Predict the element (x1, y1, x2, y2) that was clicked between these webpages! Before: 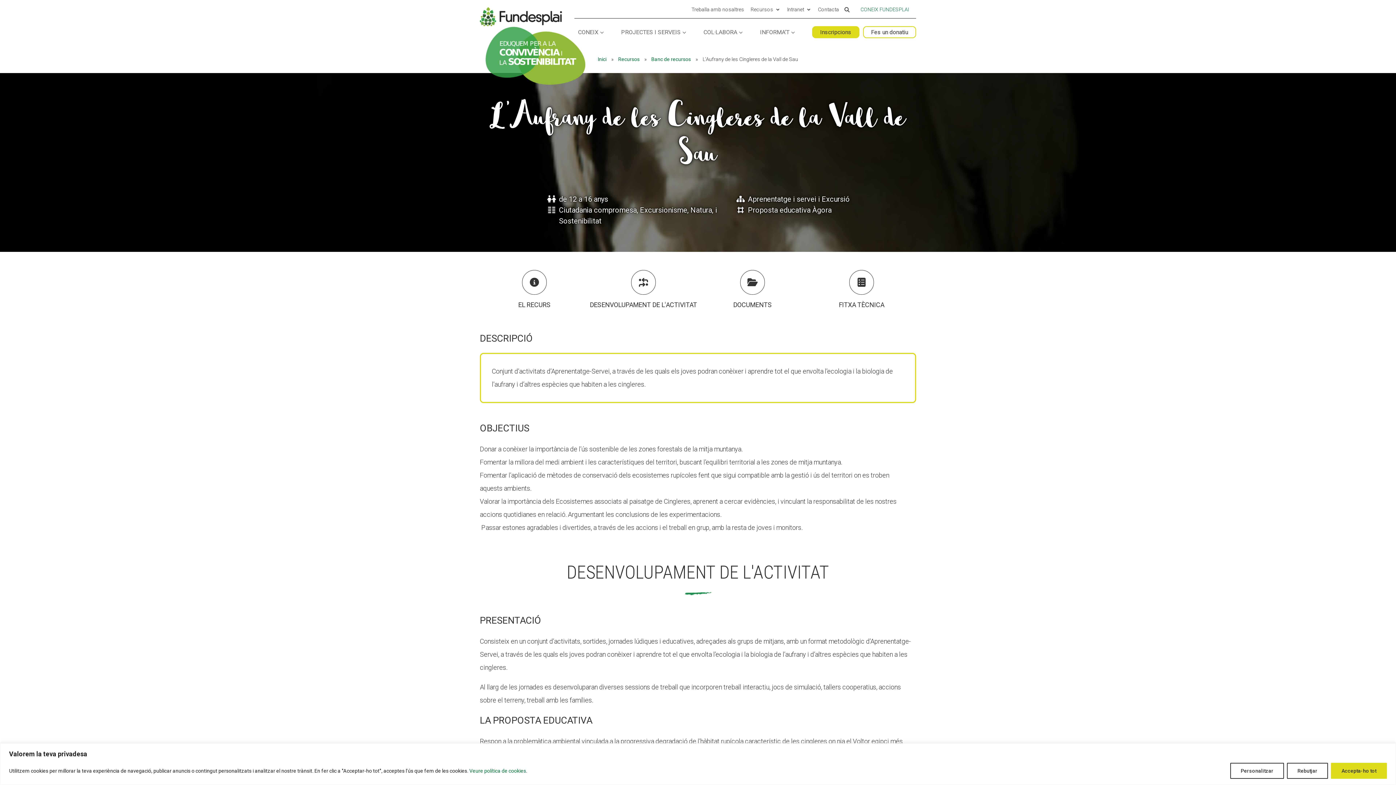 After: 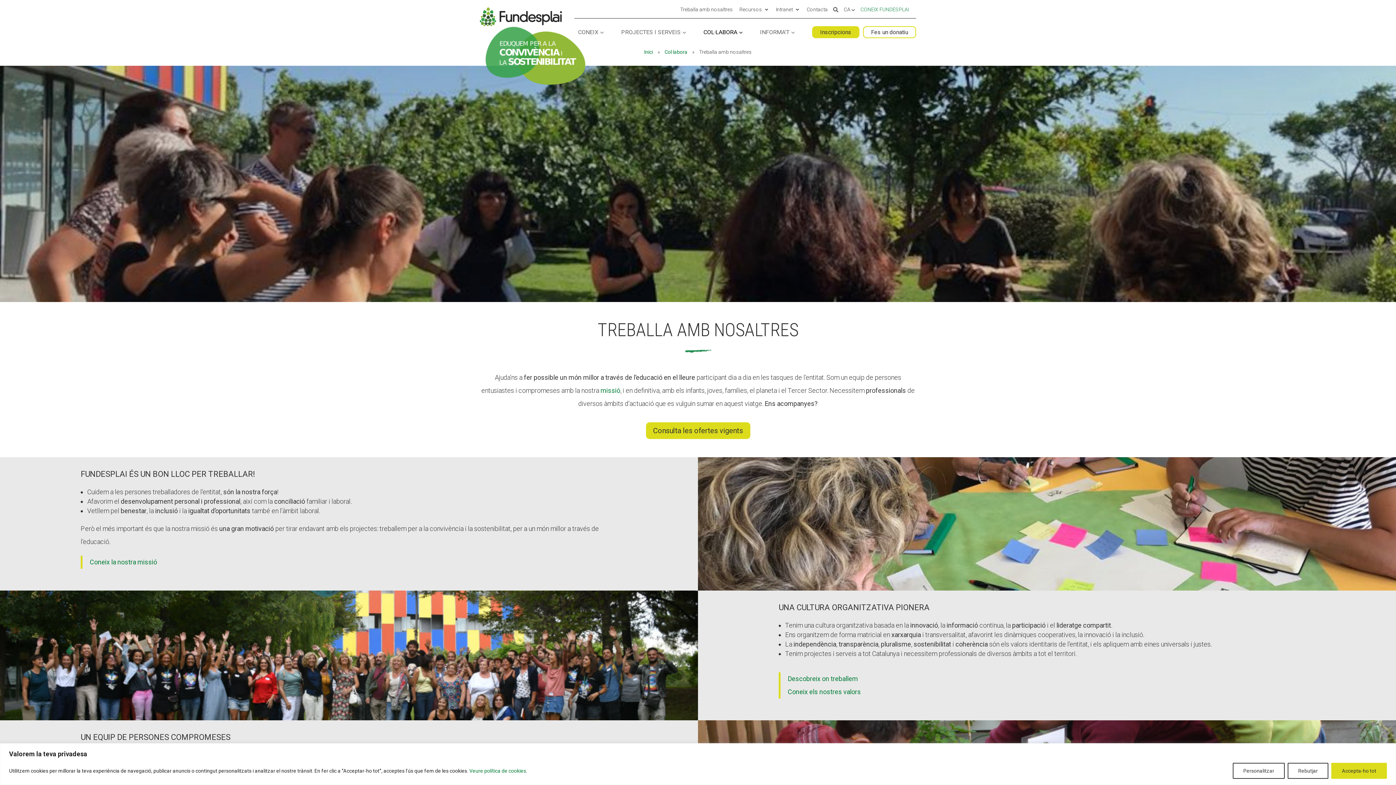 Action: bbox: (691, 7, 744, 15) label: Treballa amb nosaltres